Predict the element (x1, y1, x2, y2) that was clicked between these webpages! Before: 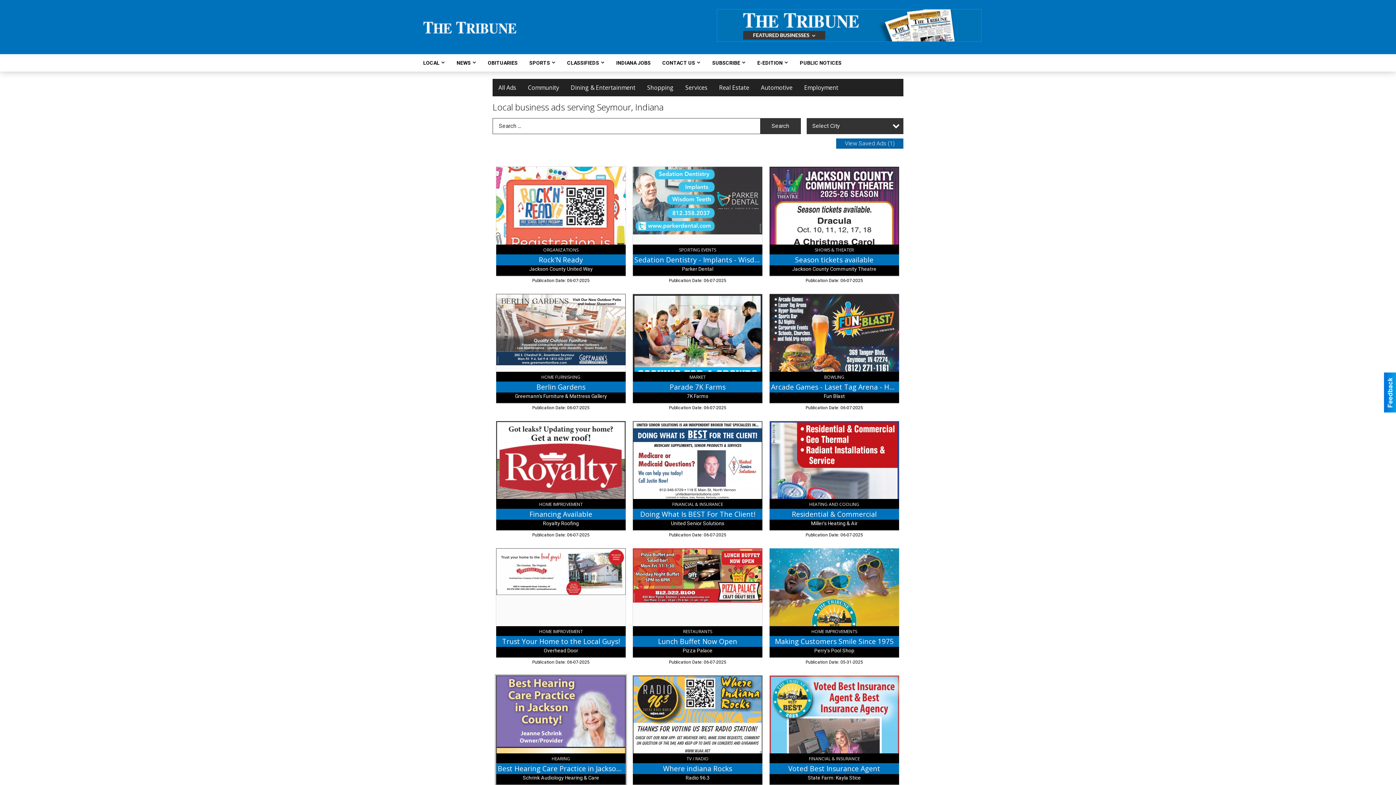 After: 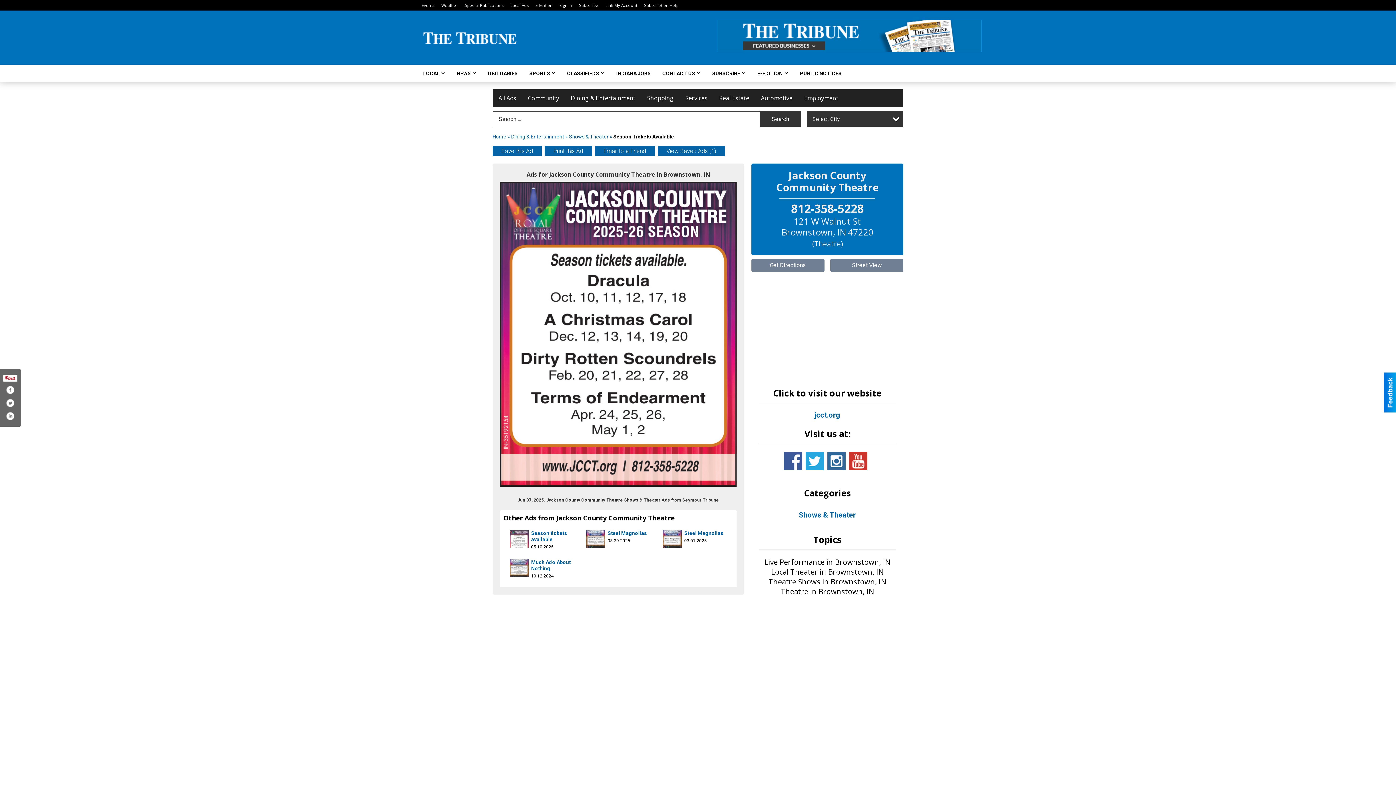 Action: bbox: (769, 167, 899, 276) label: Season tickets available, Jackson County Community Theatre, Brownstown, IN